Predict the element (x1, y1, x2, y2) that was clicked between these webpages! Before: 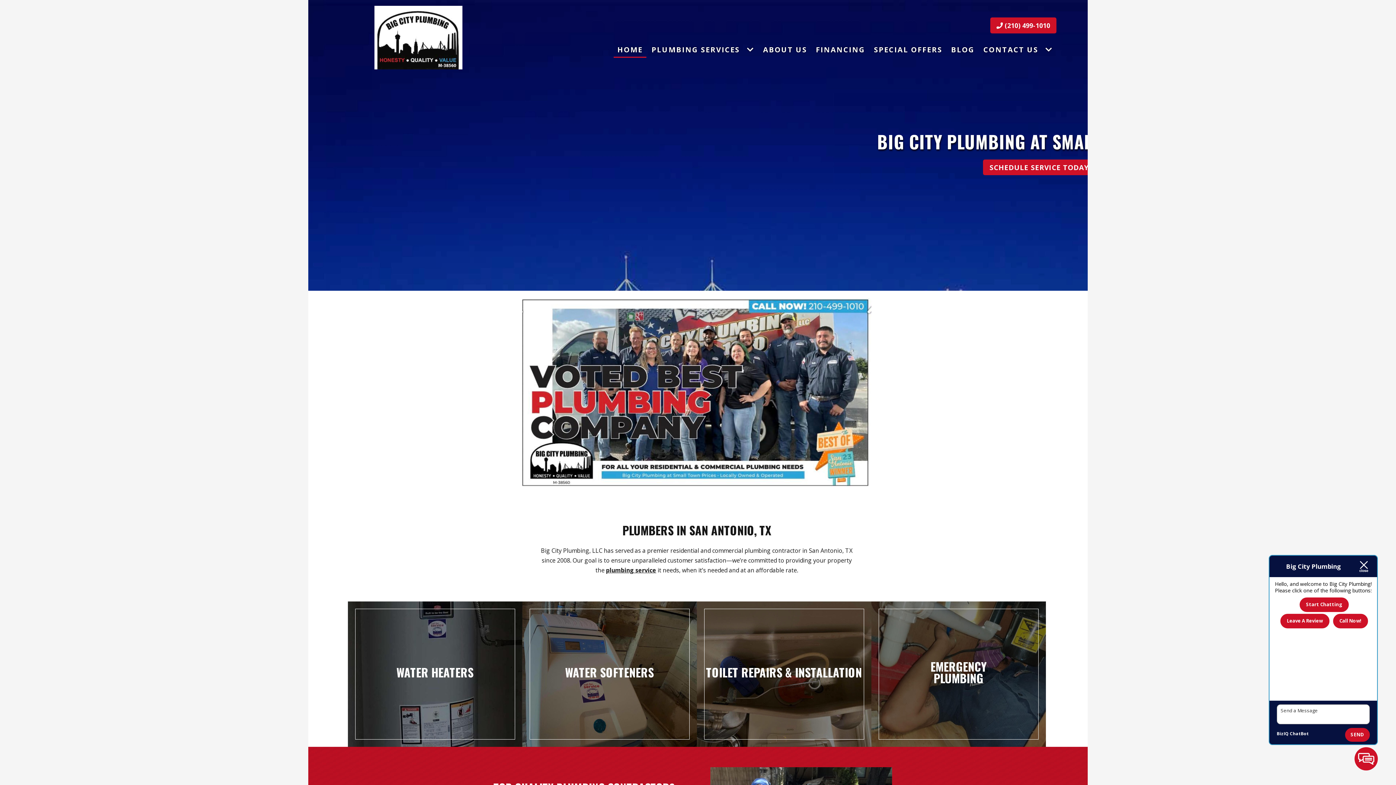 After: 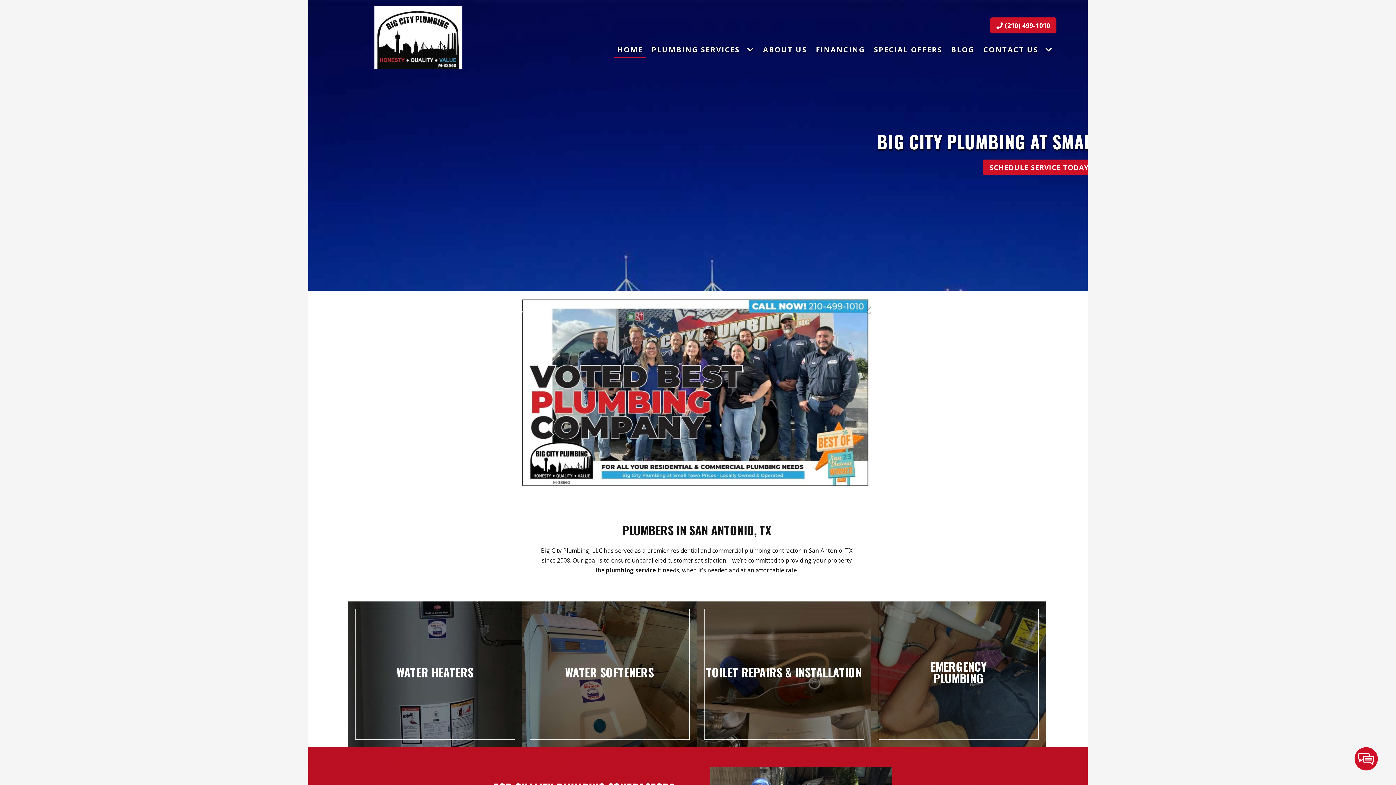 Action: bbox: (1355, 748, 1377, 770)